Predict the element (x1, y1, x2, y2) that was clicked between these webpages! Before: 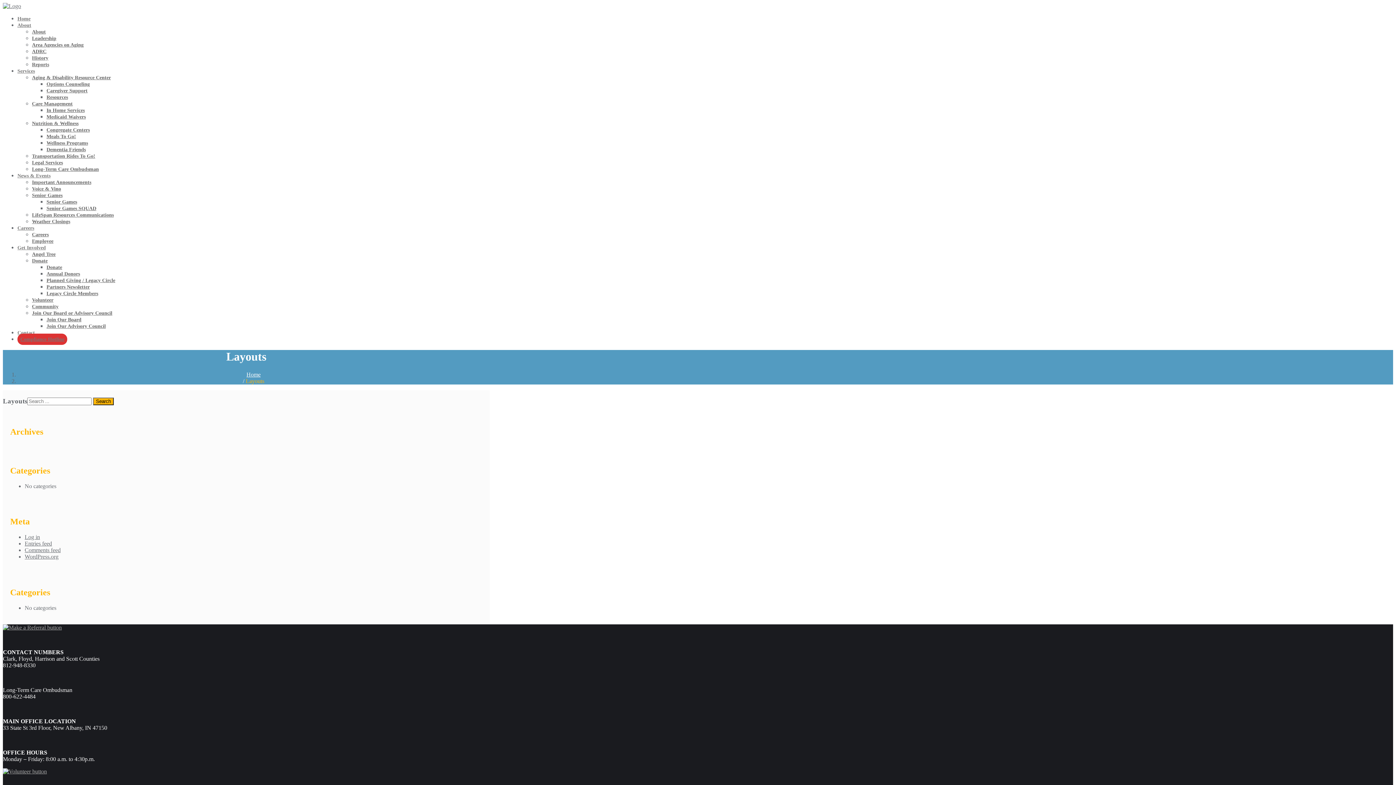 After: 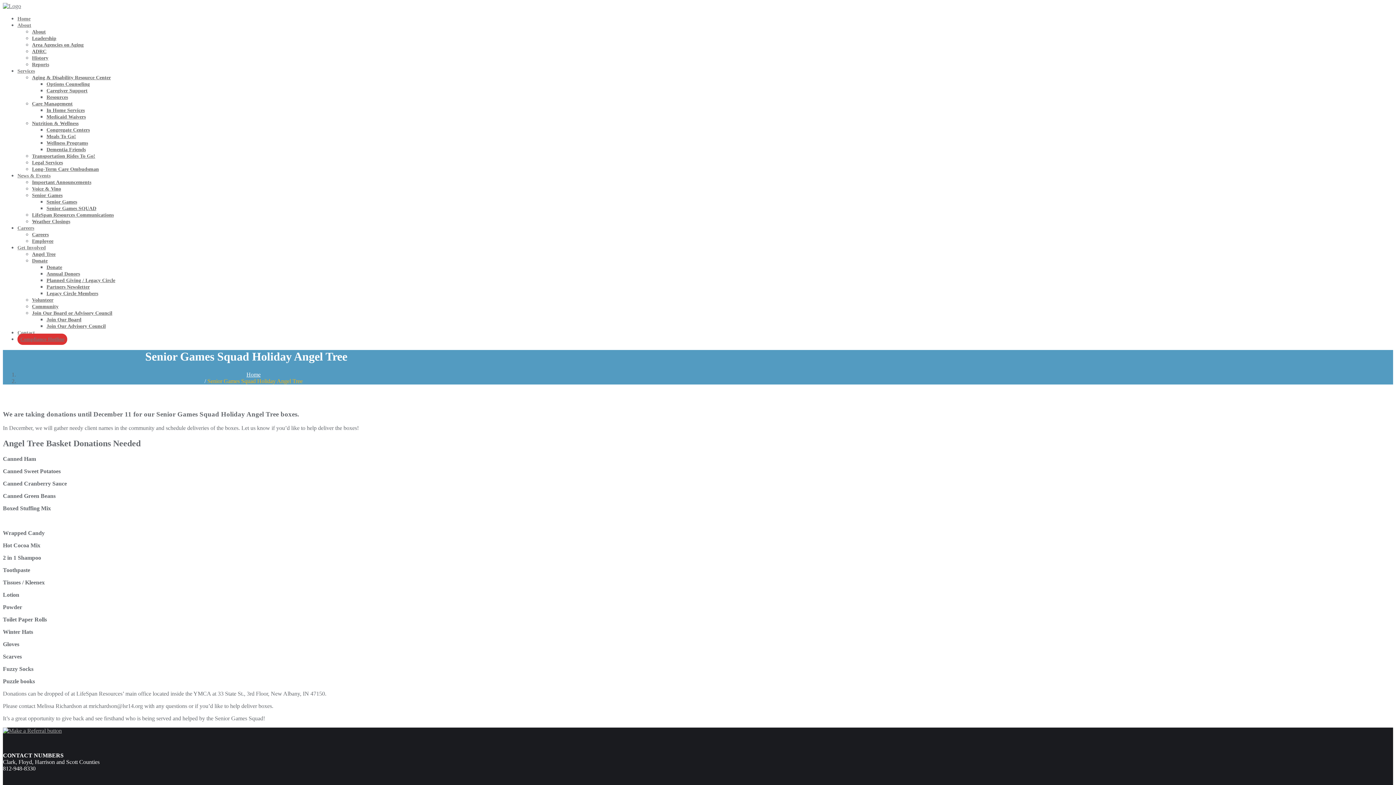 Action: bbox: (32, 251, 55, 257) label: Angel Tree